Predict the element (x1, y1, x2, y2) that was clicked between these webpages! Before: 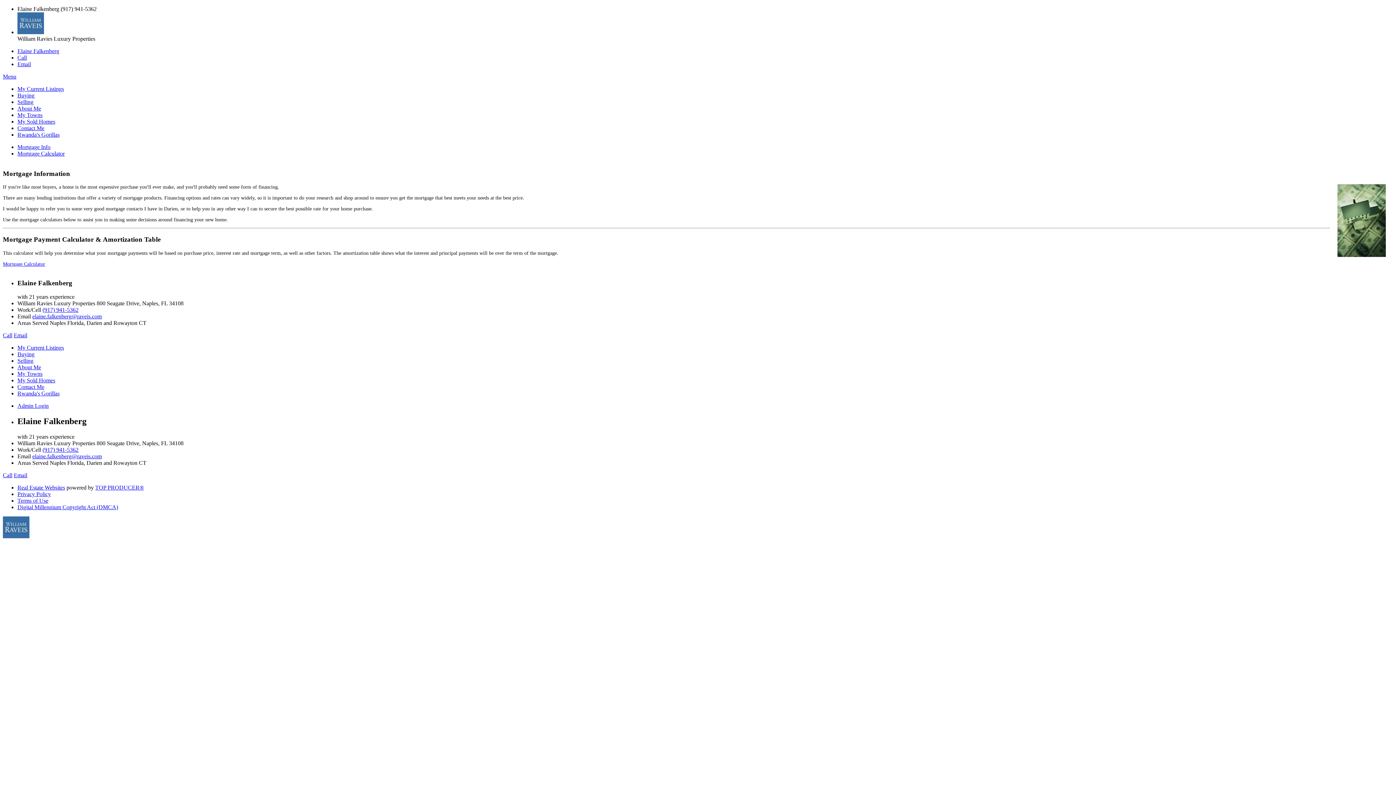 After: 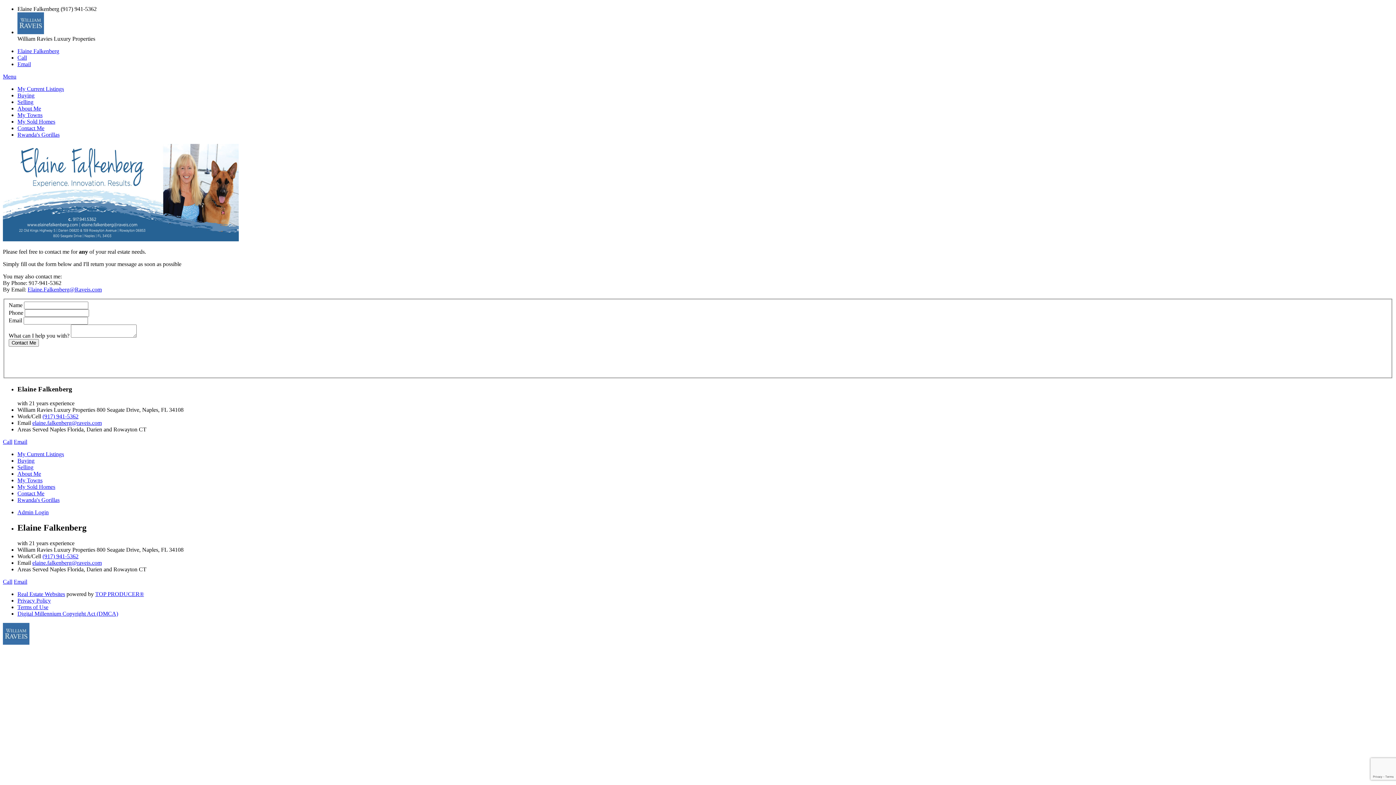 Action: bbox: (17, 125, 44, 131) label: Contact Me